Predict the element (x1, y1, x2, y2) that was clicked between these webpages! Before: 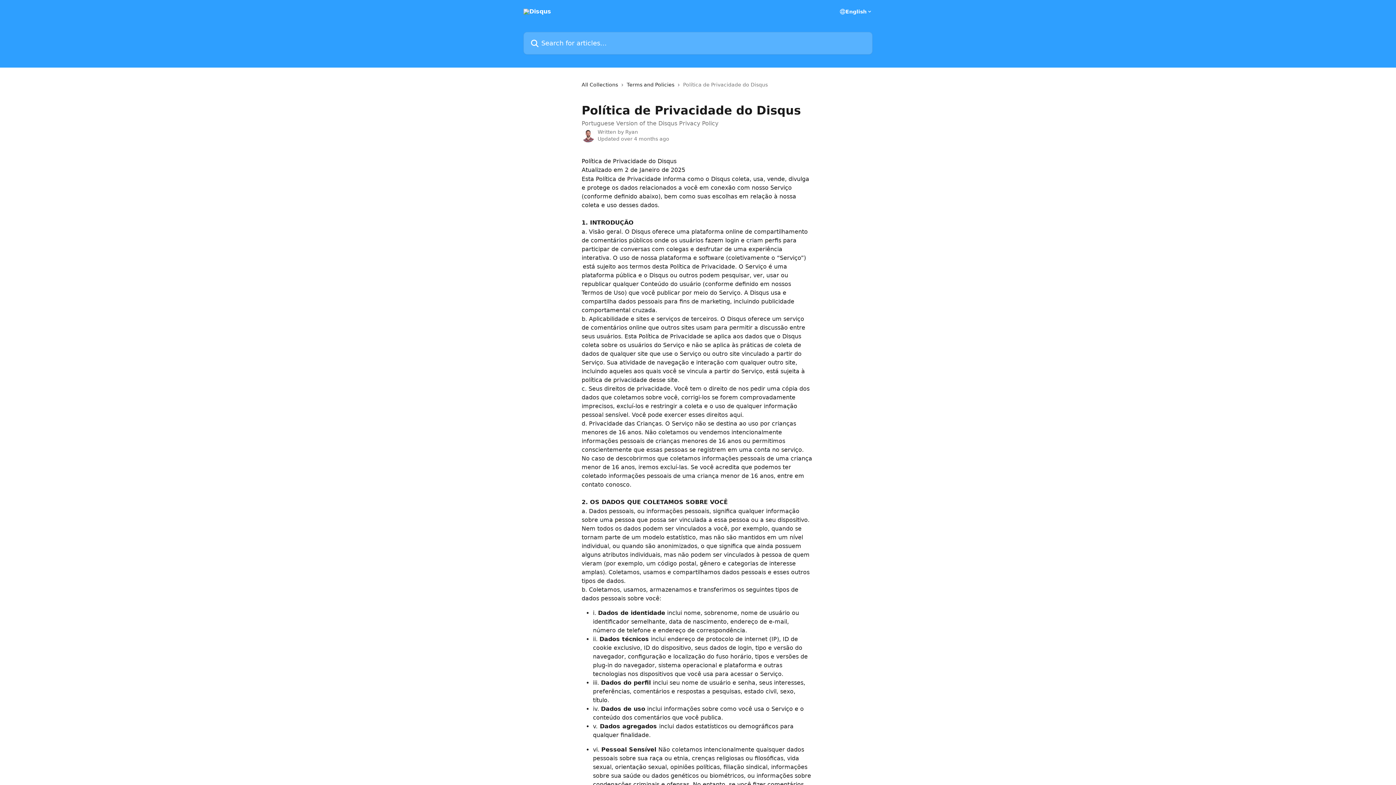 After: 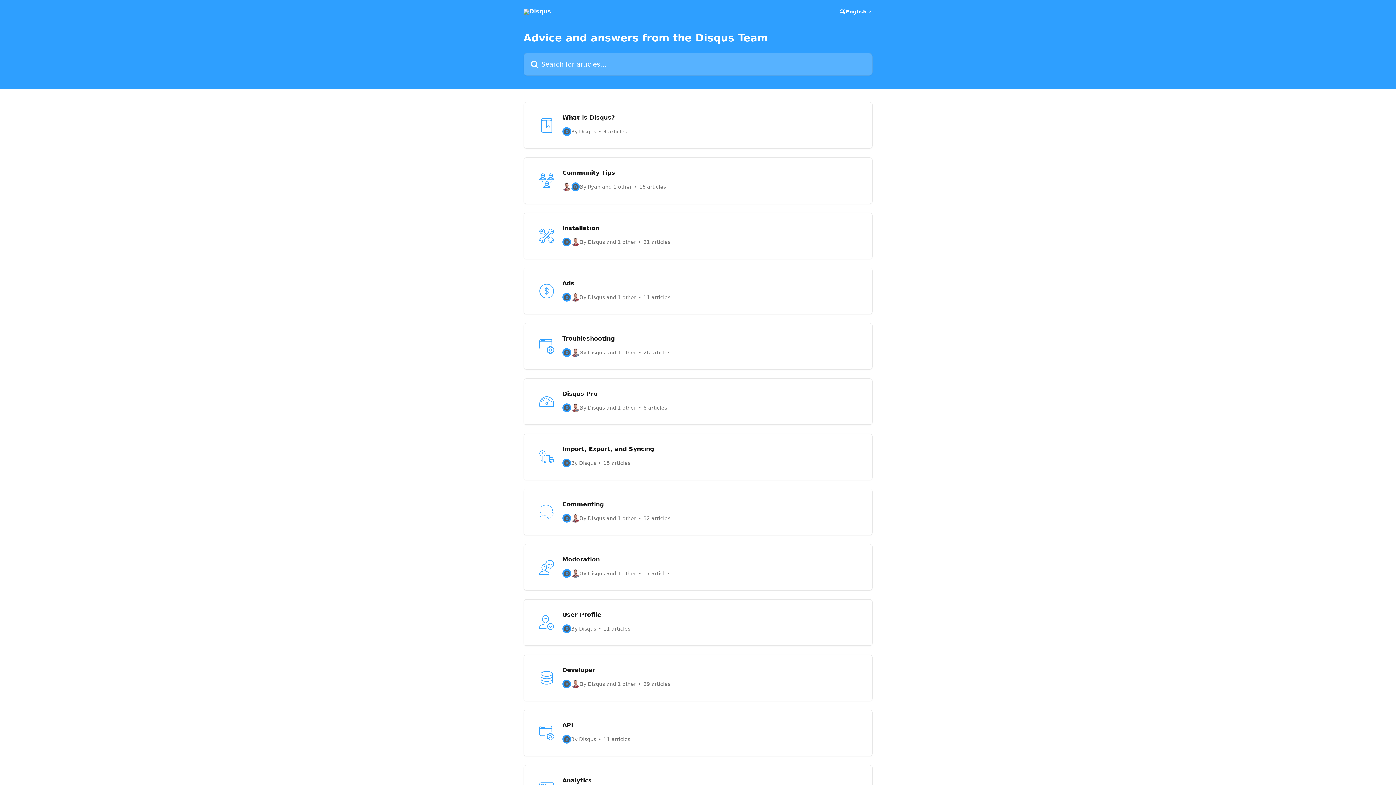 Action: bbox: (523, 8, 551, 14)